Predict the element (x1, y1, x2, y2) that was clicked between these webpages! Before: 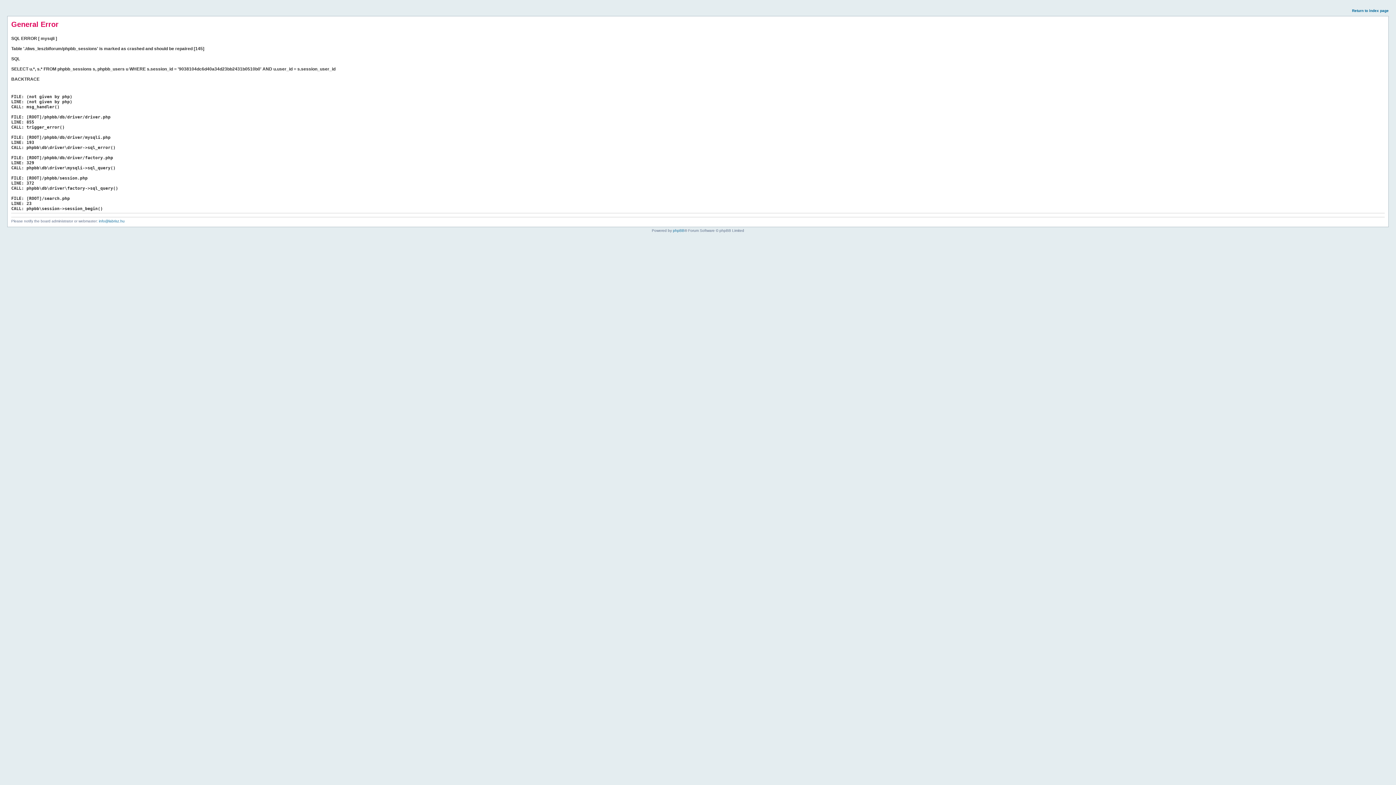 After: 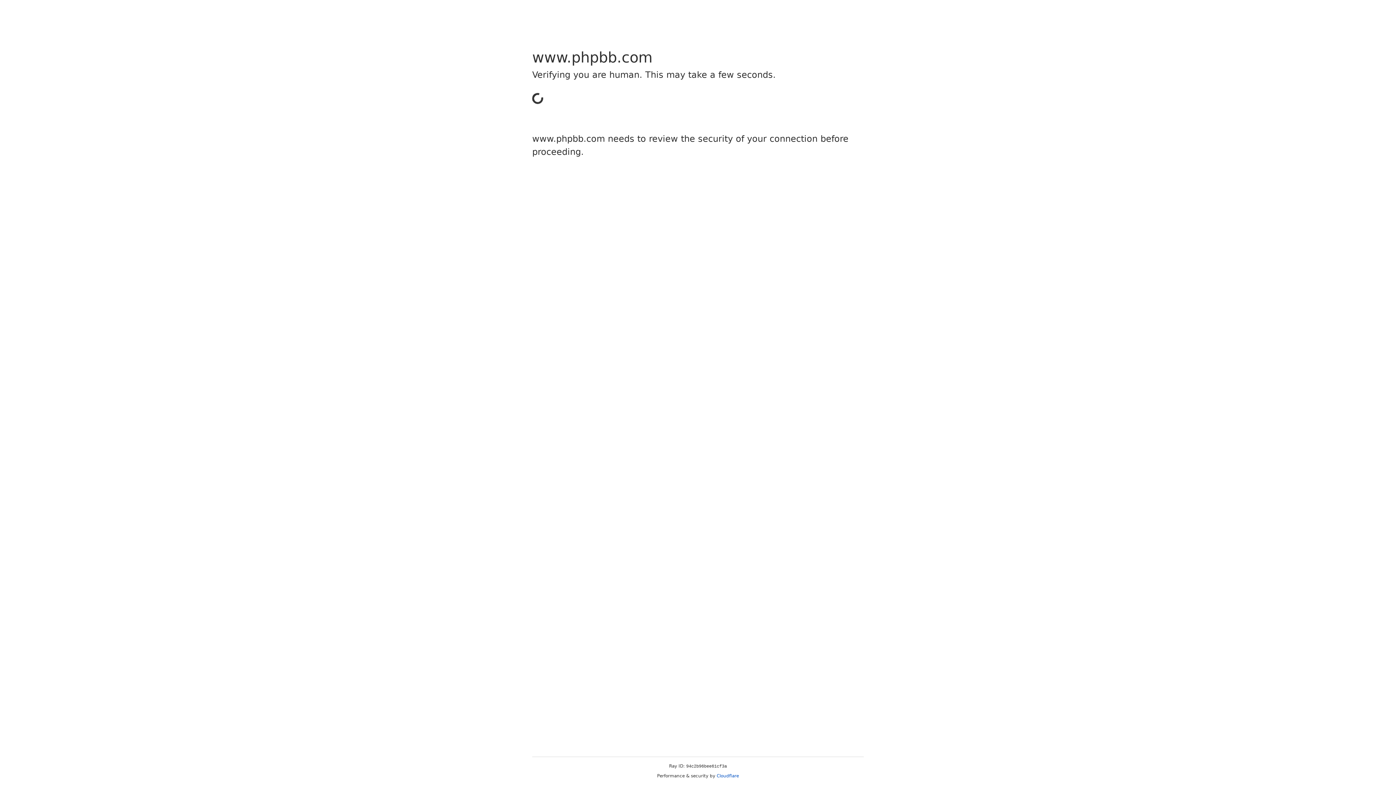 Action: label: phpBB bbox: (673, 228, 684, 232)